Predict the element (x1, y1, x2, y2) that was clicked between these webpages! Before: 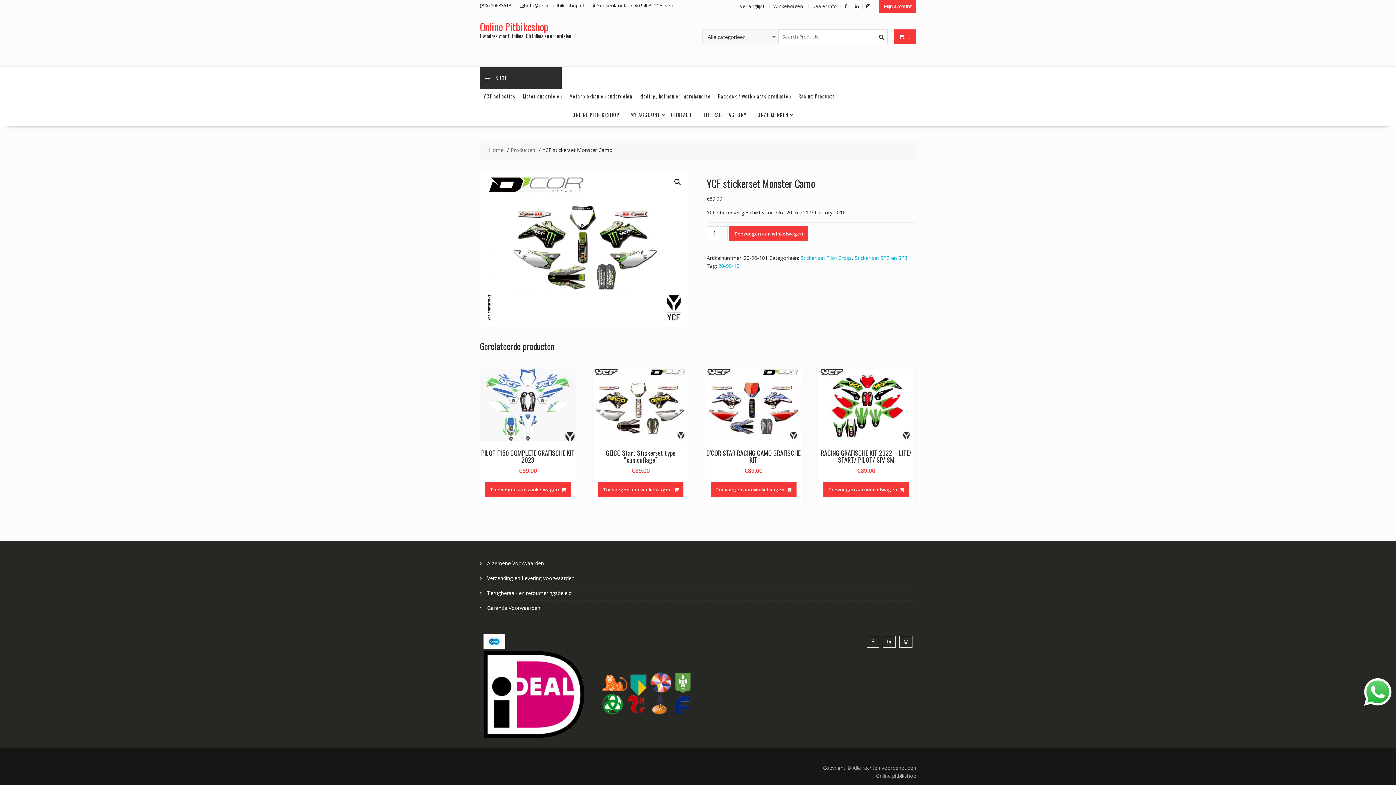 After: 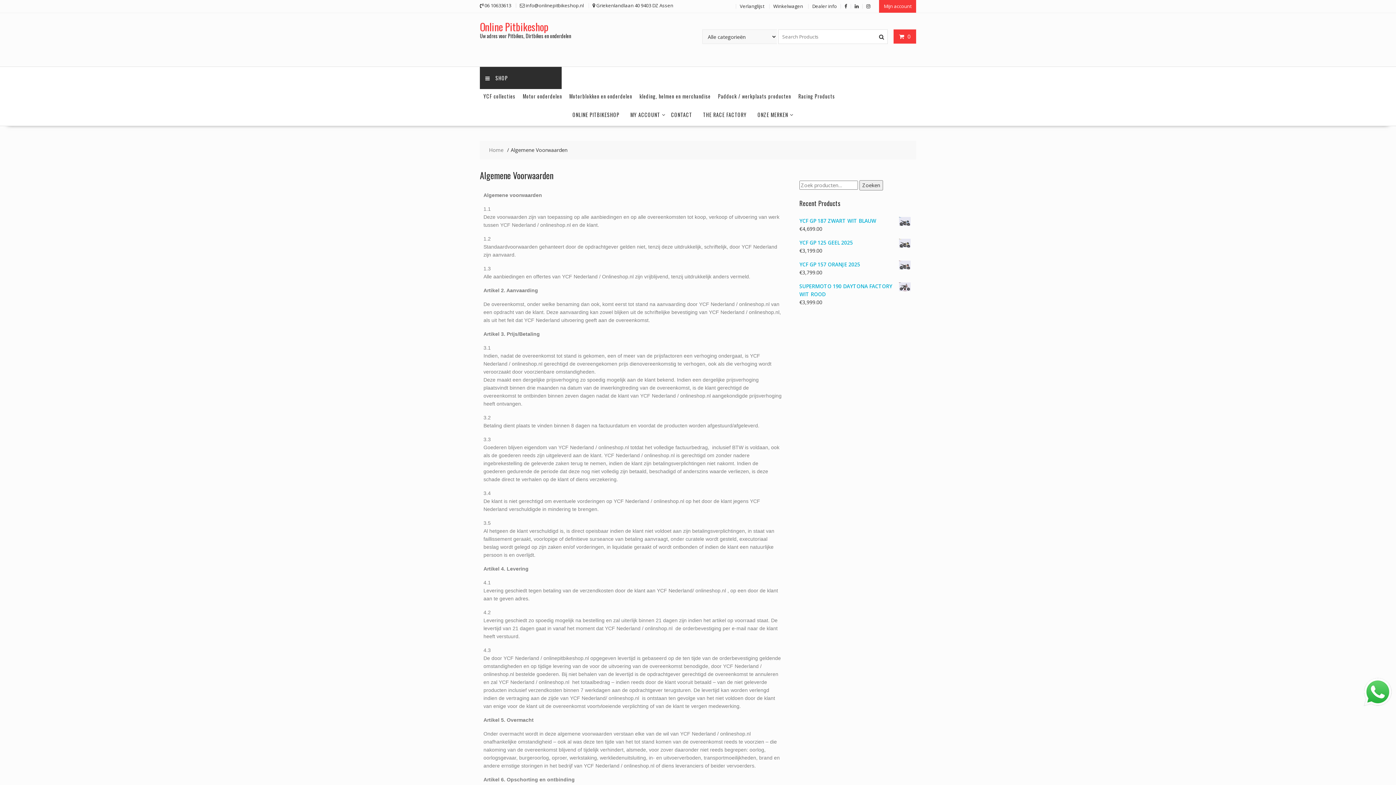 Action: label: Algemene Voorwaarden bbox: (487, 560, 544, 567)